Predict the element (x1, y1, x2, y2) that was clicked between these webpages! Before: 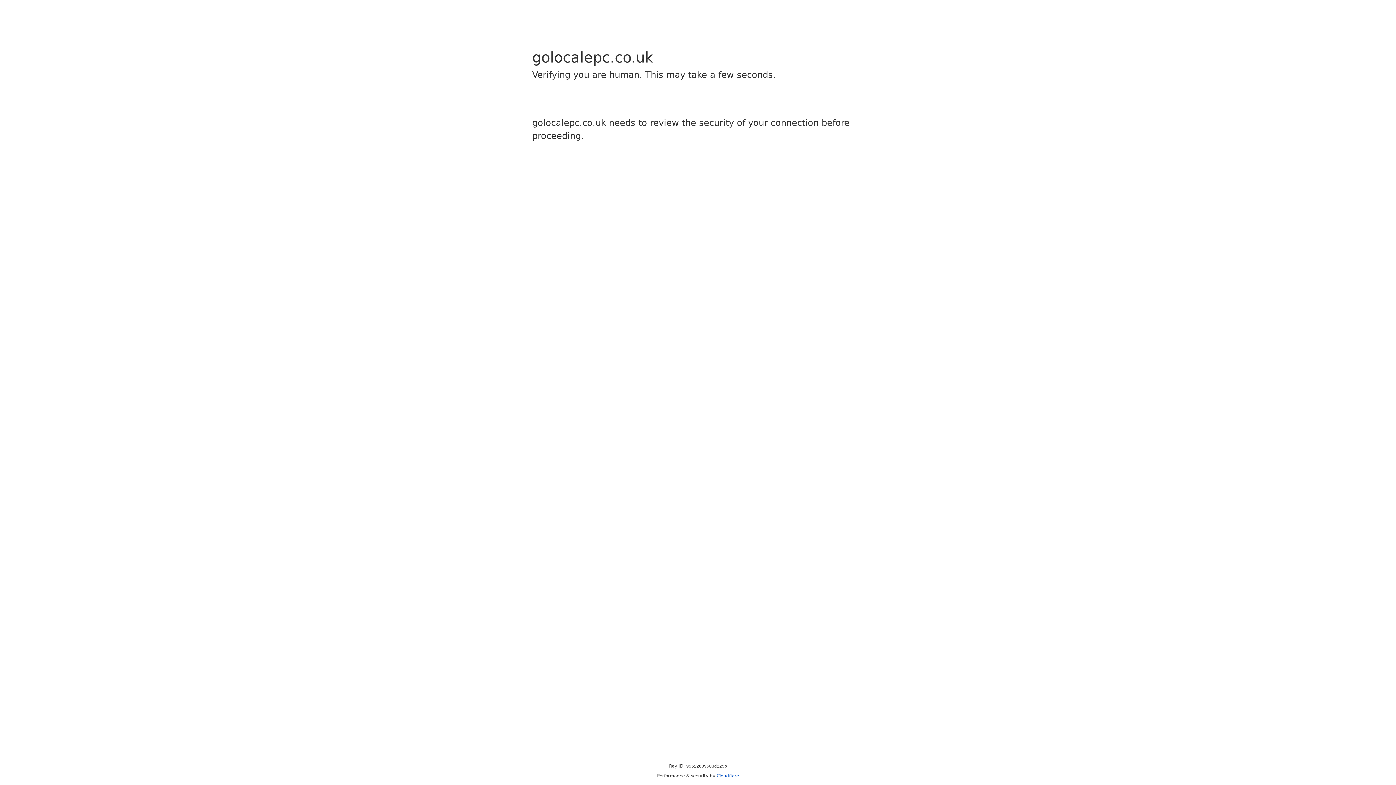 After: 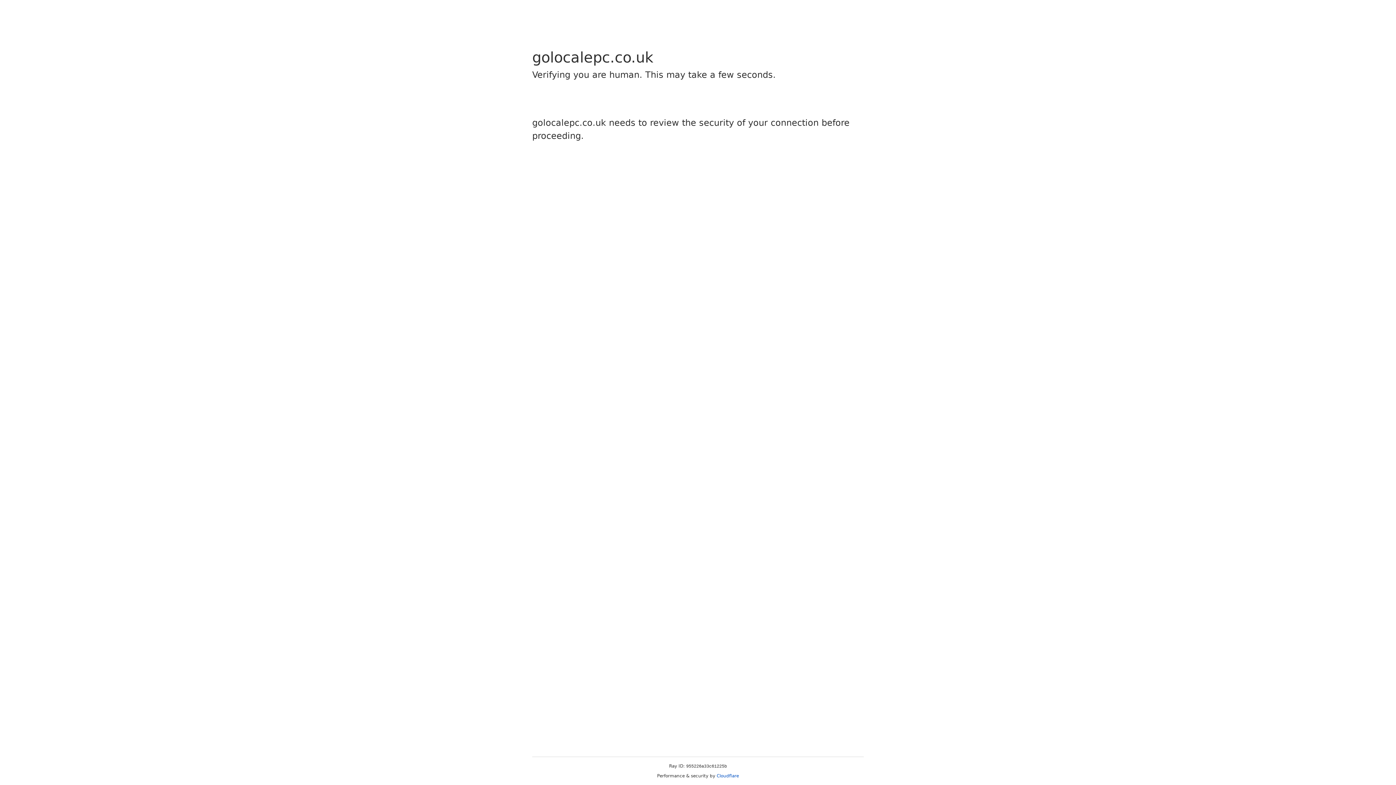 Action: bbox: (716, 773, 739, 778) label: Cloudflare